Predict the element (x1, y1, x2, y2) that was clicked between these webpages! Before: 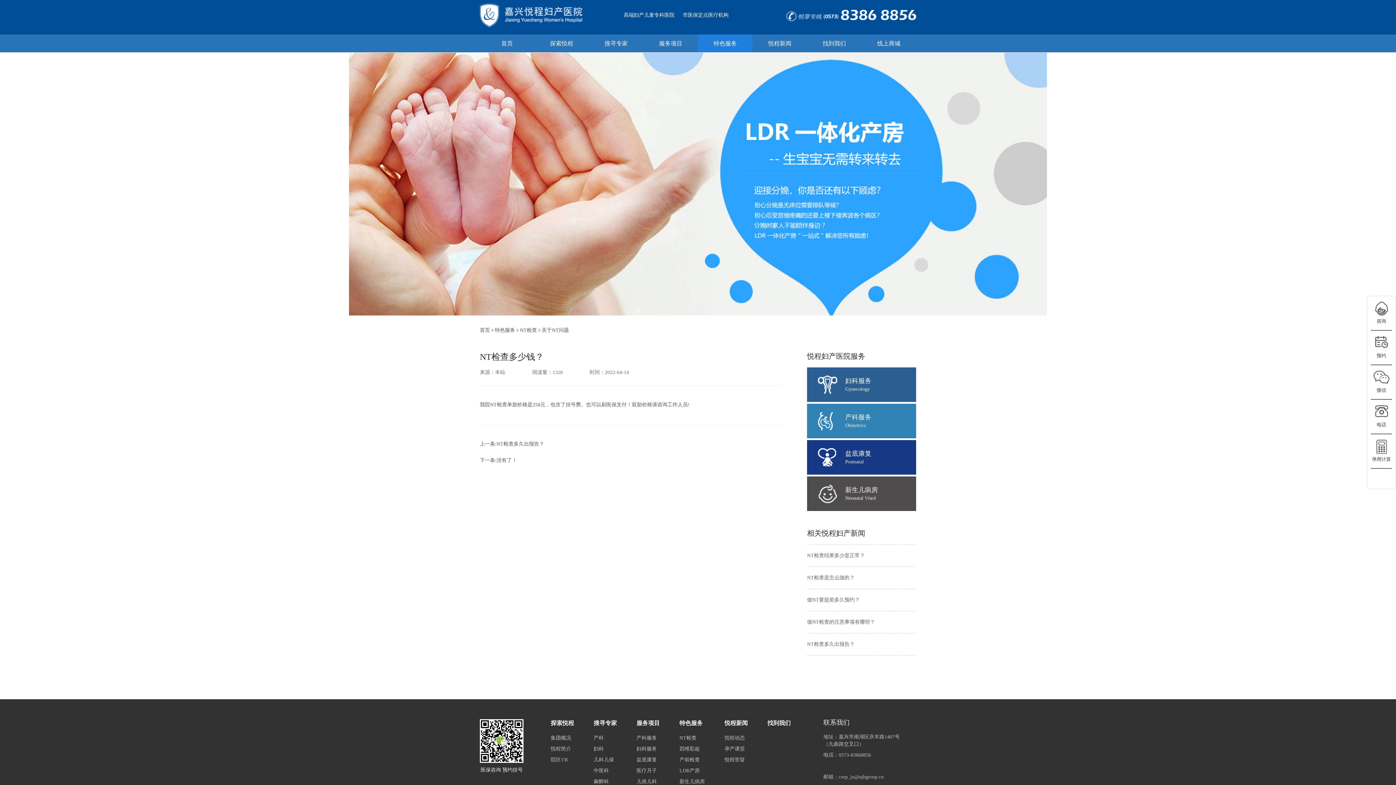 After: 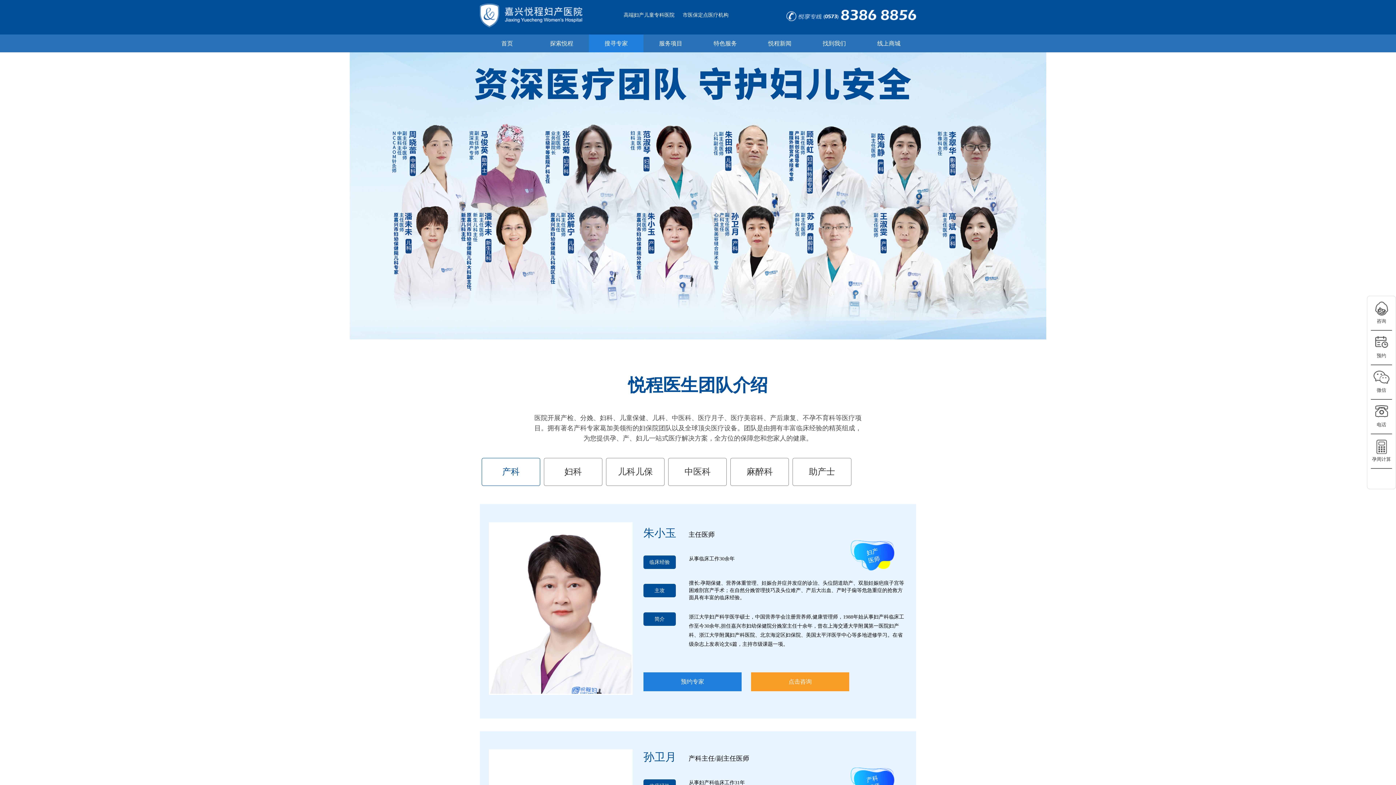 Action: label: 产科 bbox: (593, 735, 604, 741)